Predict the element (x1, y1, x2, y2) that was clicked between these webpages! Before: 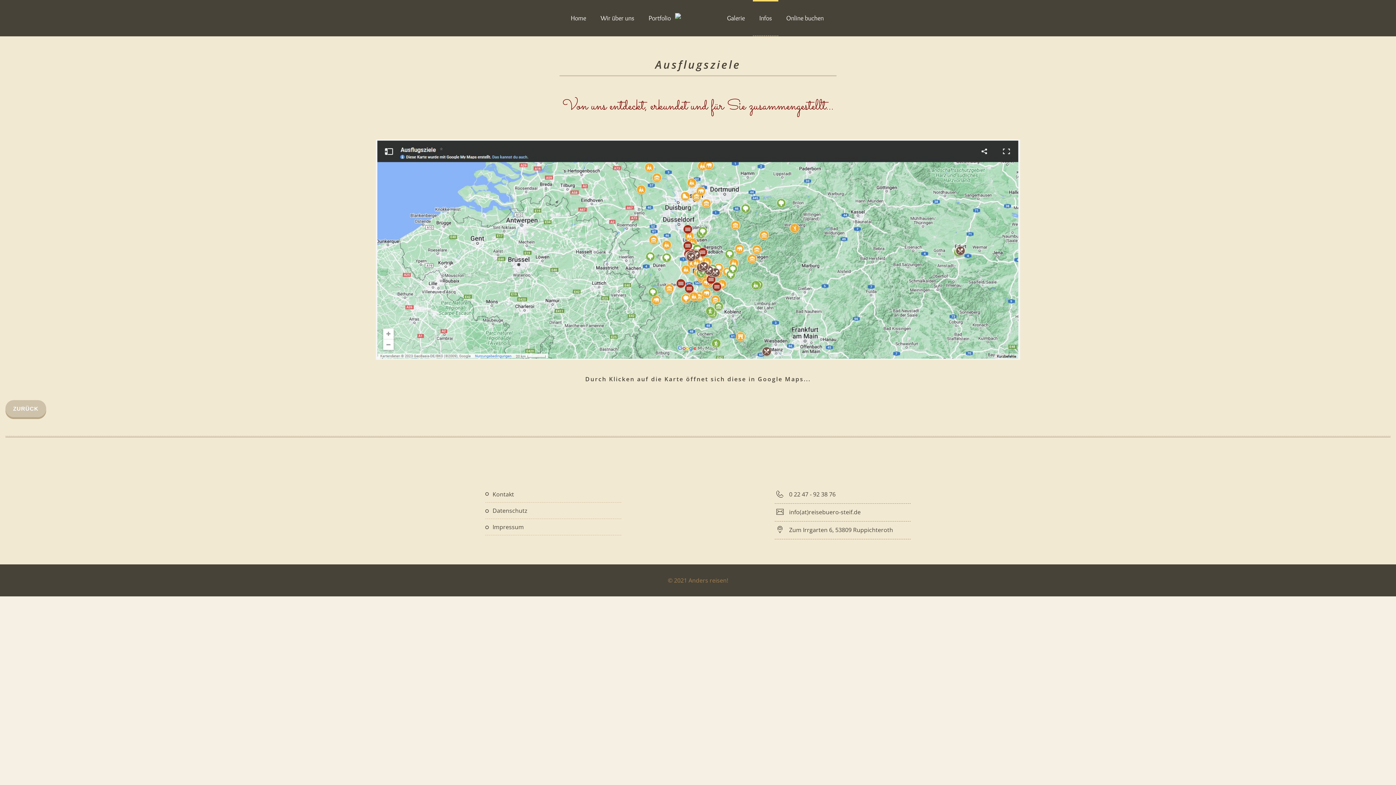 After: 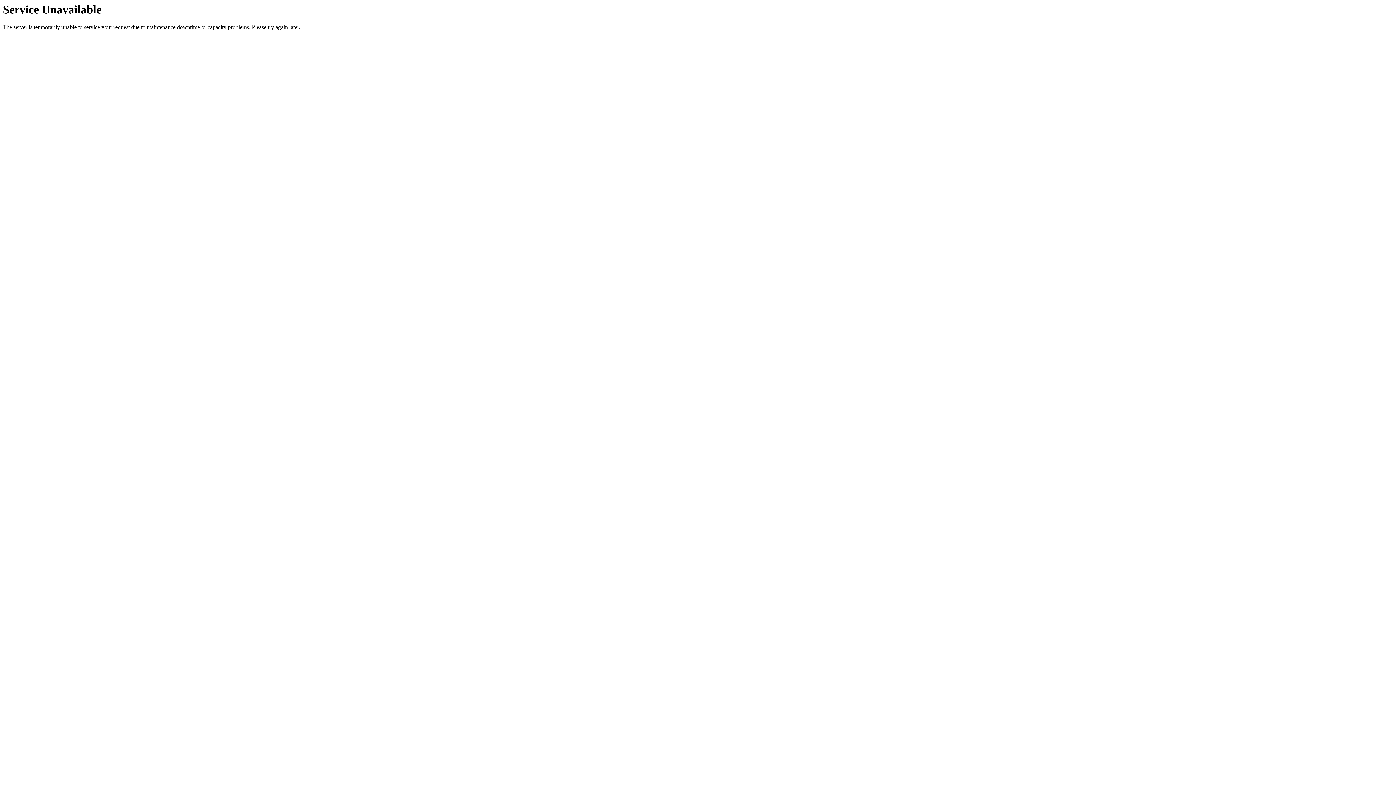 Action: label: Impressum bbox: (485, 519, 621, 535)